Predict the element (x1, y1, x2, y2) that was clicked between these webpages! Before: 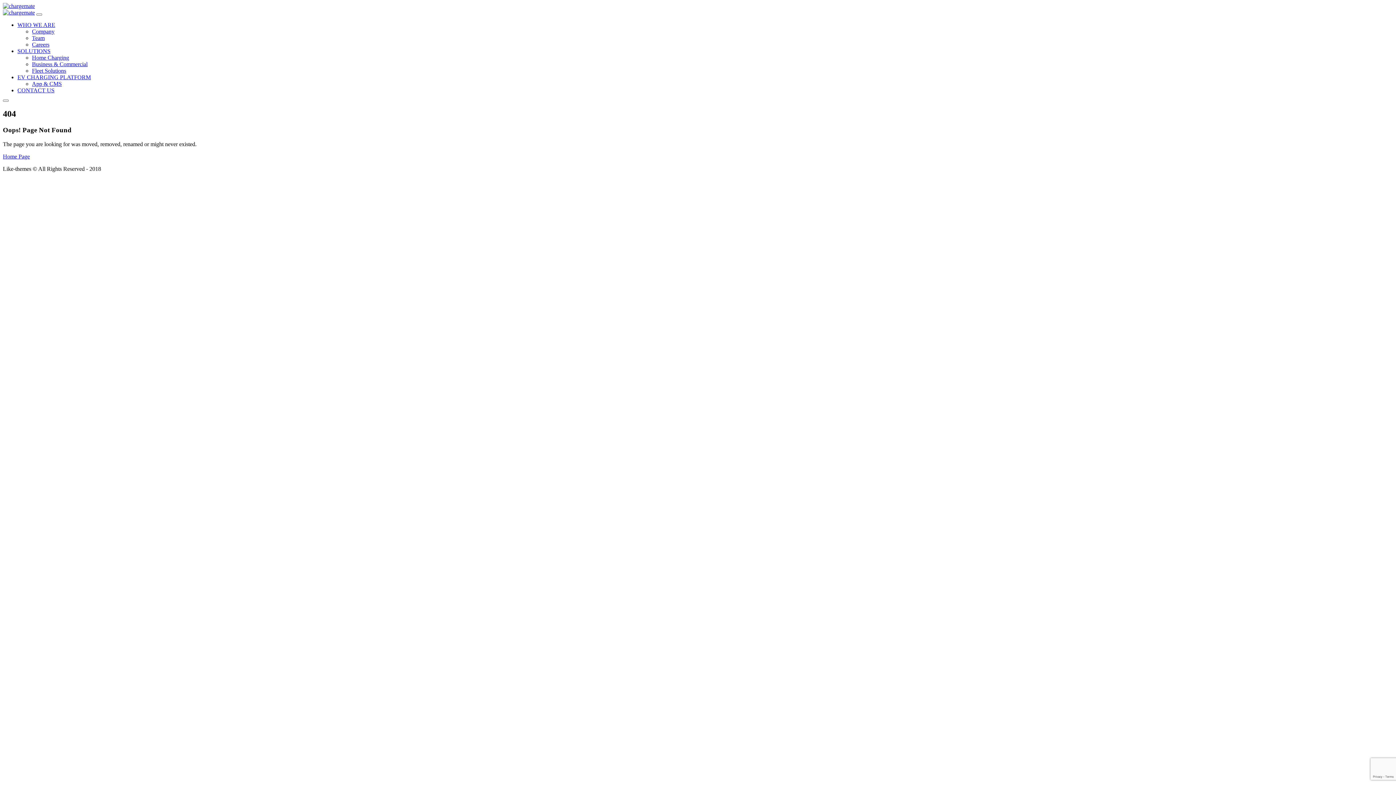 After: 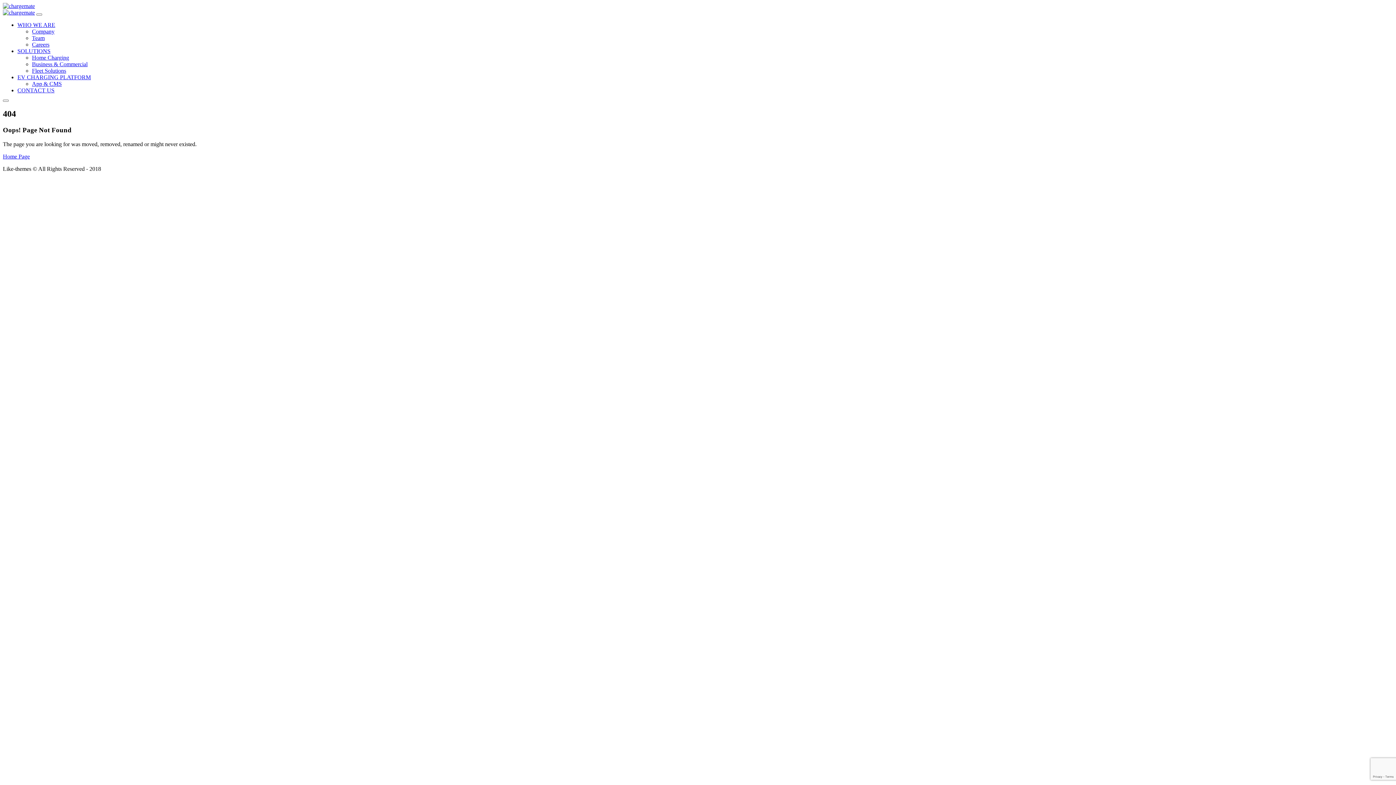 Action: label: WHO WE ARE bbox: (17, 21, 55, 28)